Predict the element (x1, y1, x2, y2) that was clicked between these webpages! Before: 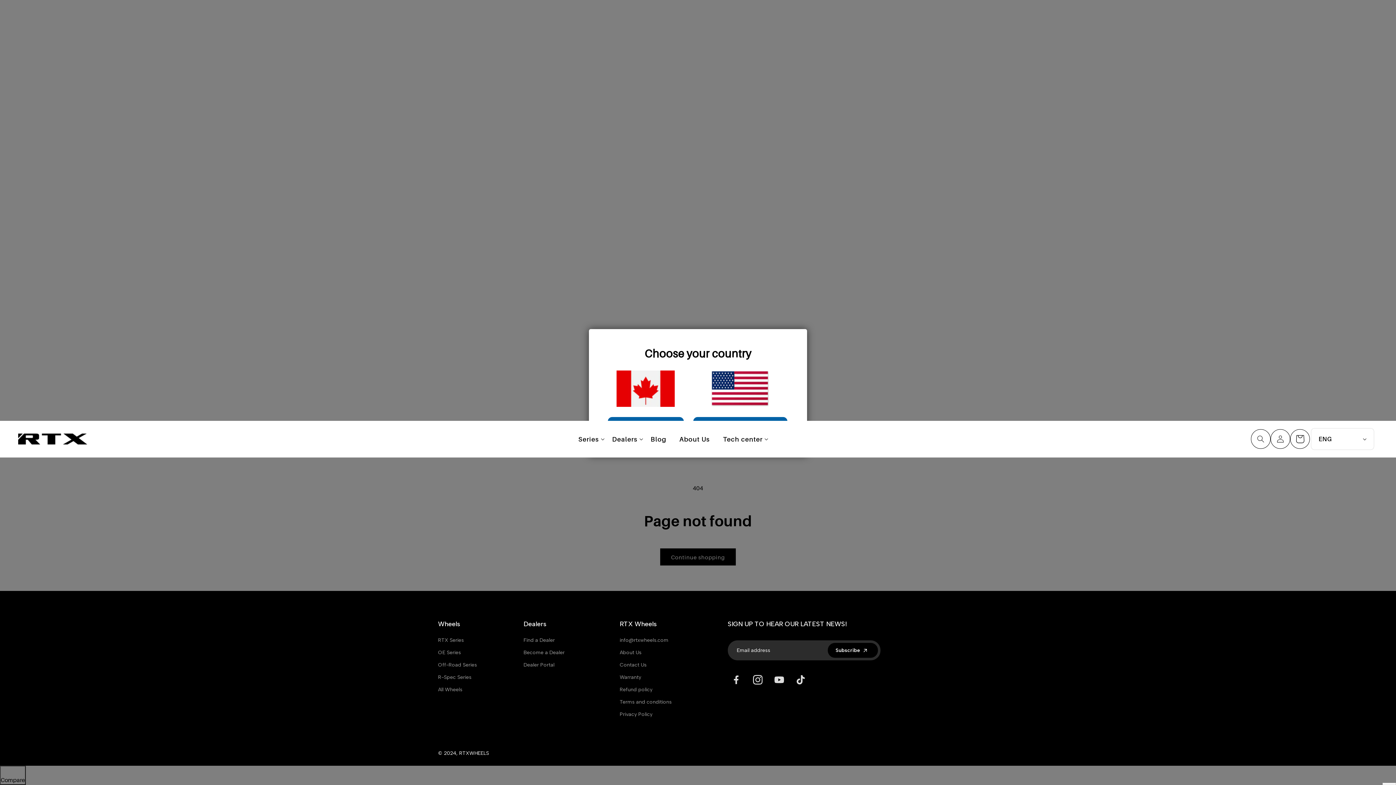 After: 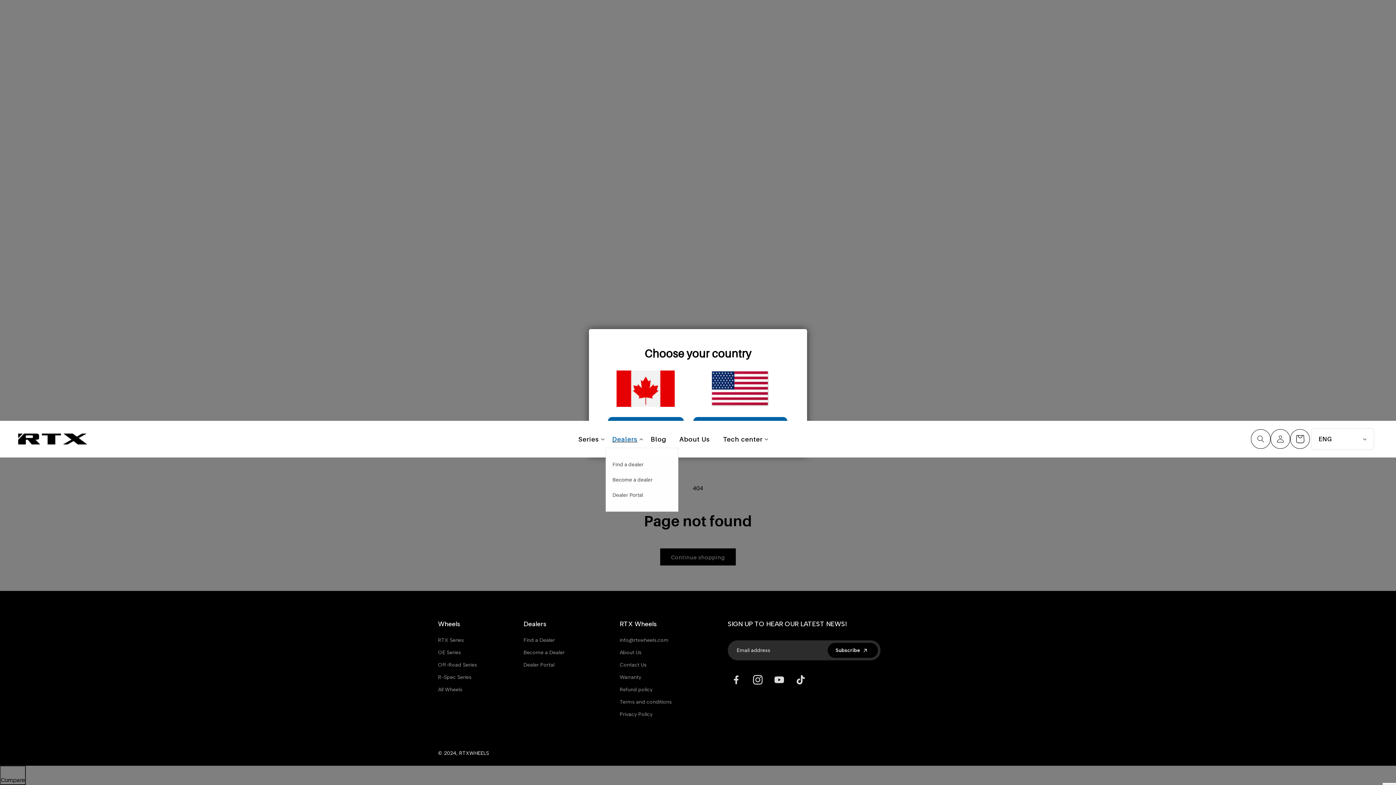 Action: label: Dealers bbox: (605, 430, 644, 447)